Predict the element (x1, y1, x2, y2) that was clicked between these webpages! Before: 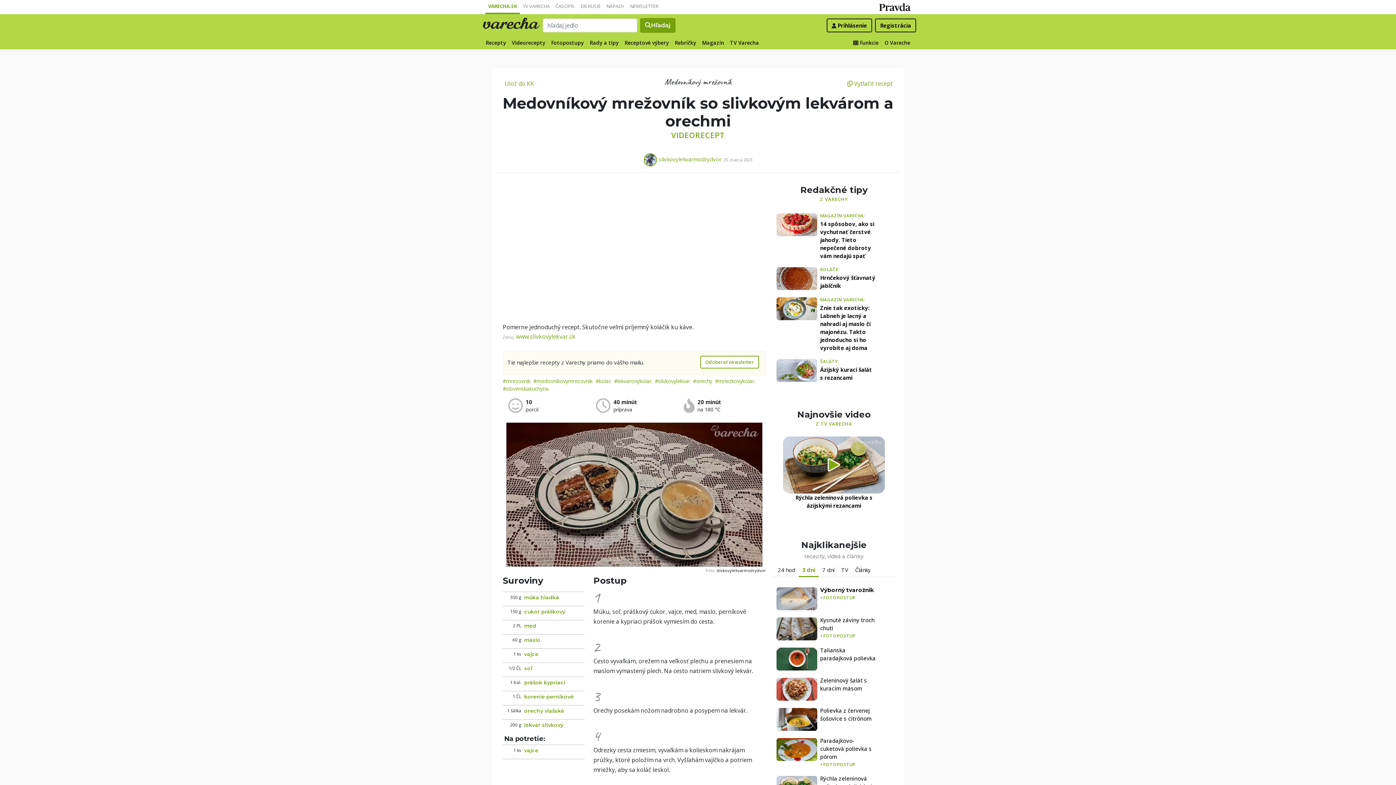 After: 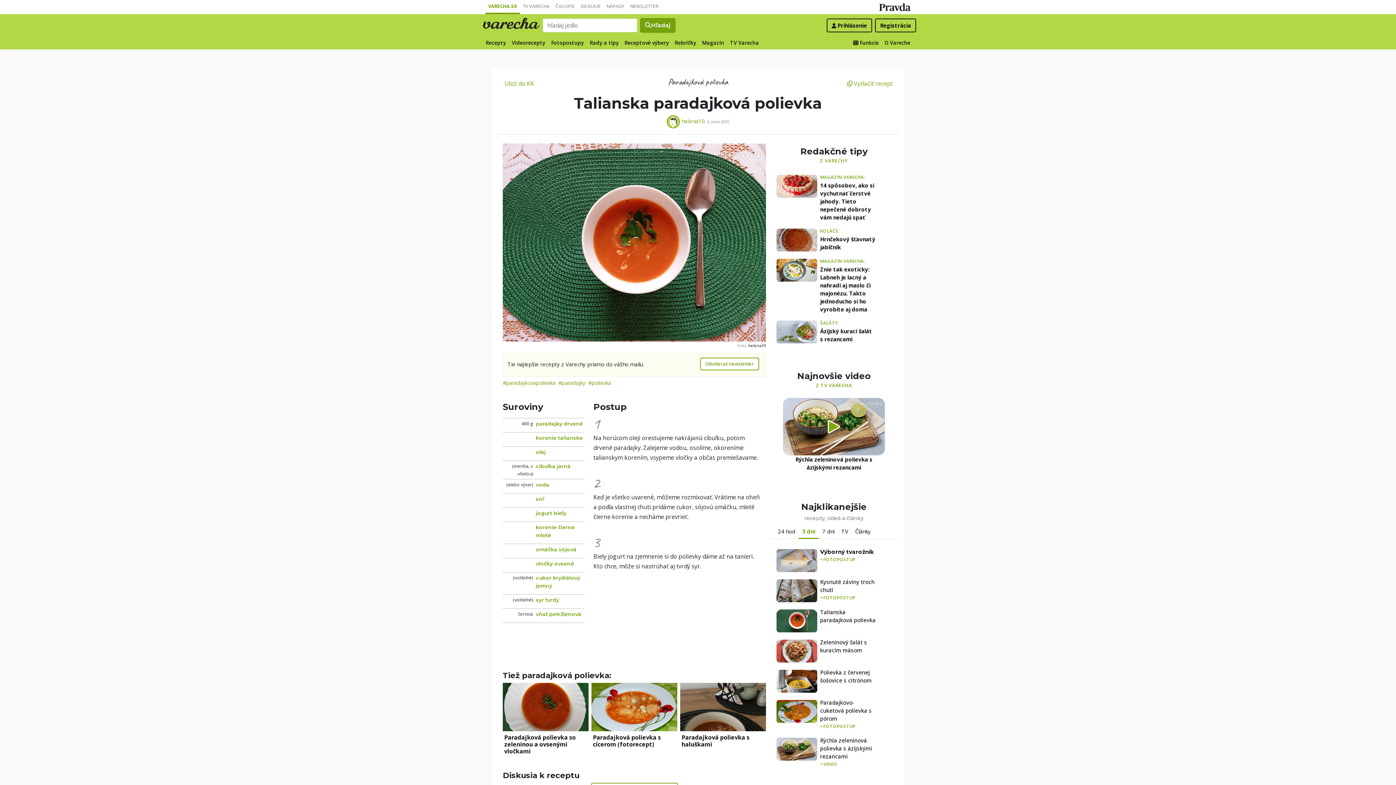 Action: bbox: (776, 647, 817, 670)